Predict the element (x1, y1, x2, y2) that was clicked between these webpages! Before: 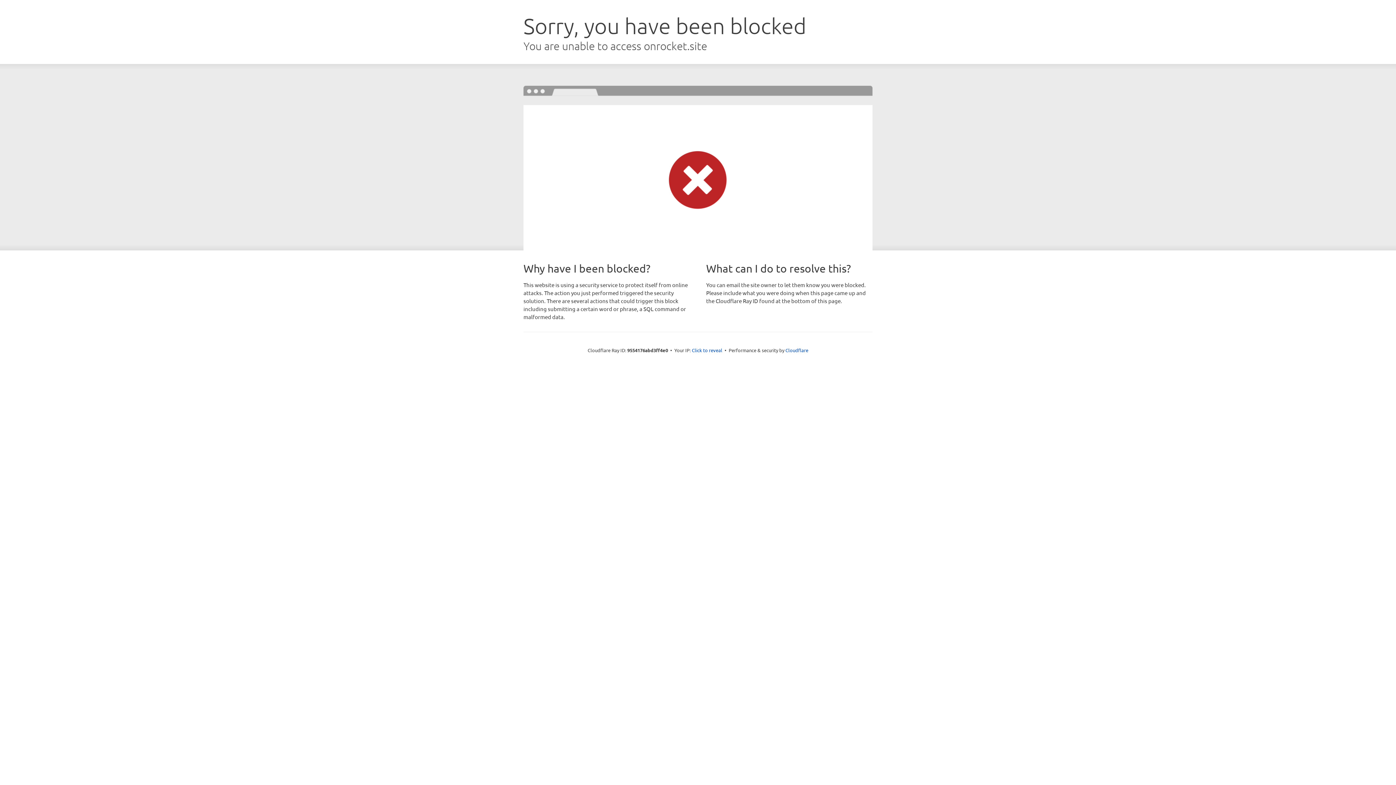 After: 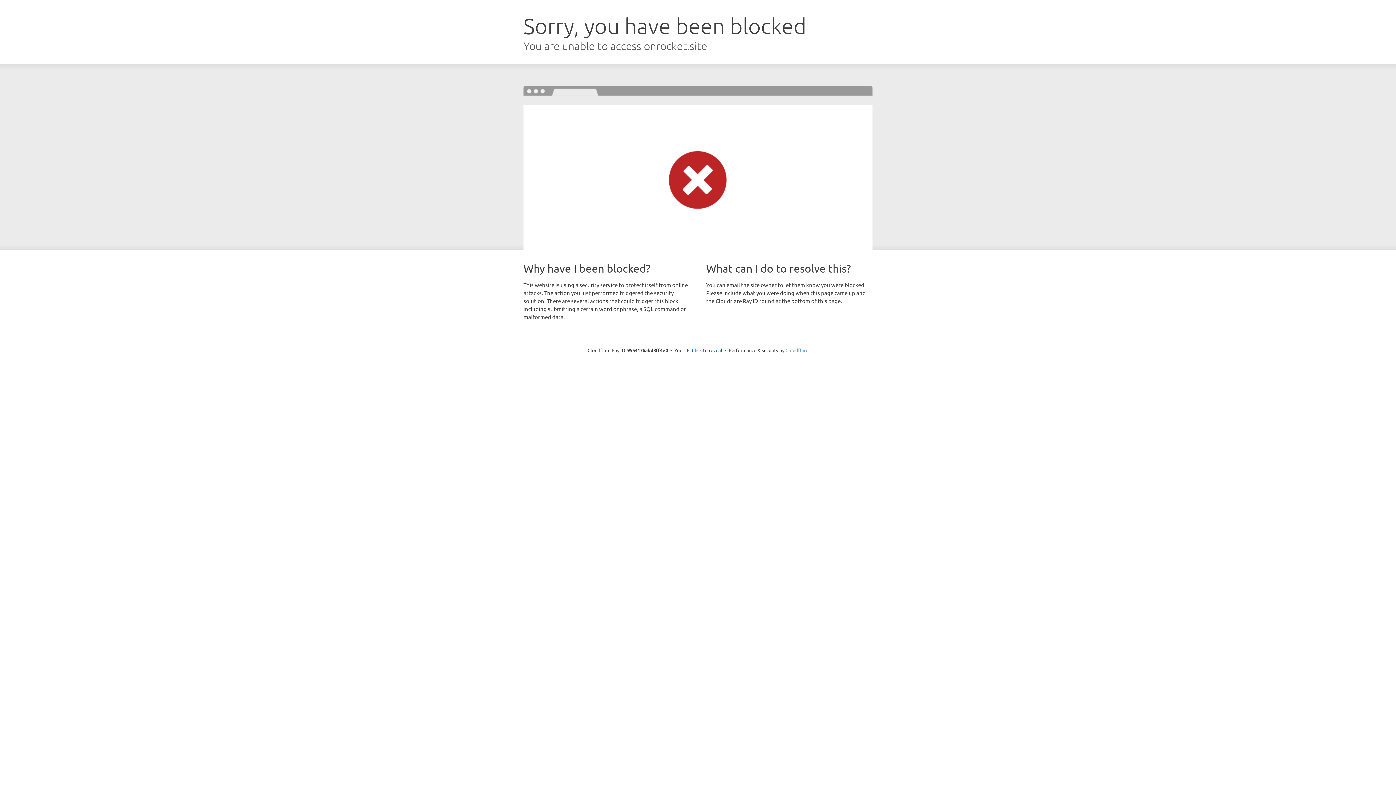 Action: bbox: (785, 347, 808, 353) label: Cloudflare